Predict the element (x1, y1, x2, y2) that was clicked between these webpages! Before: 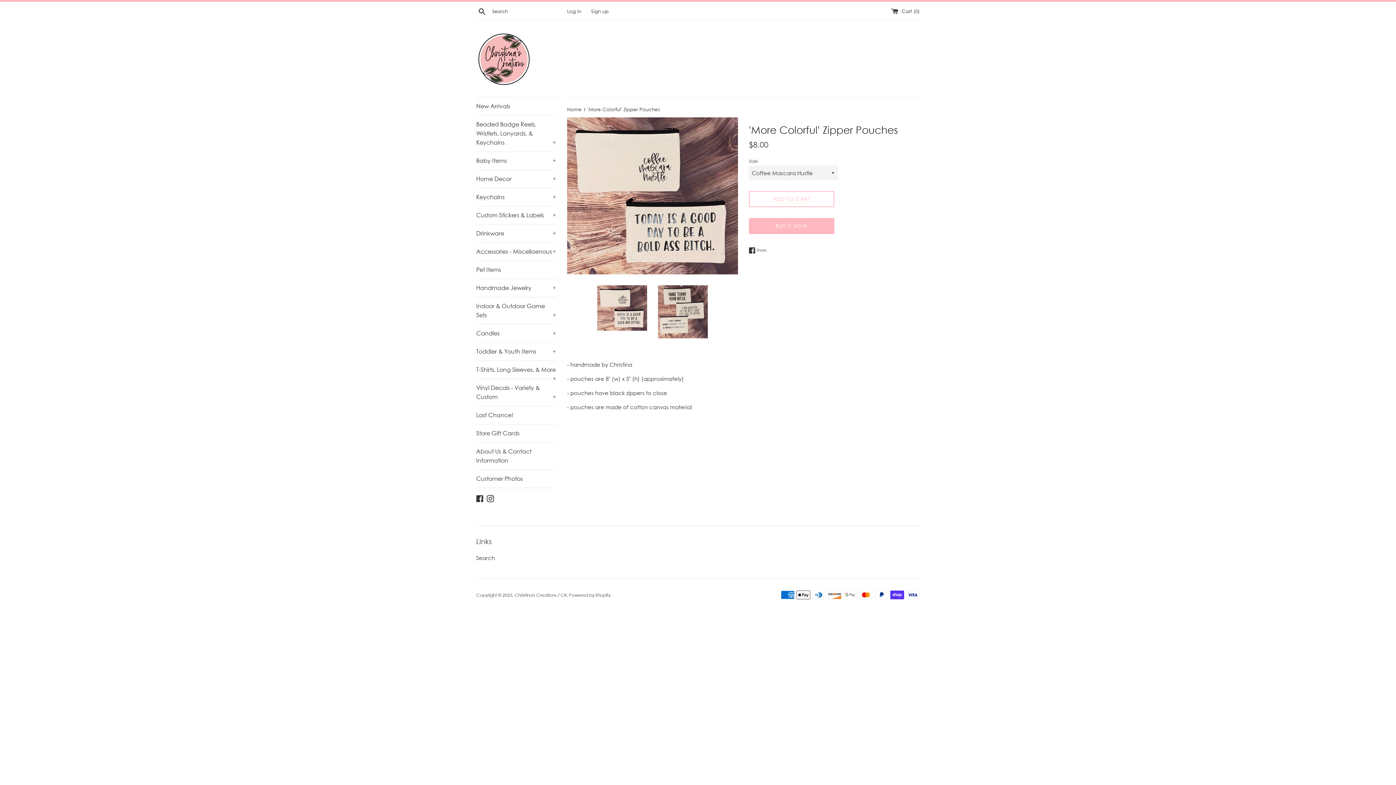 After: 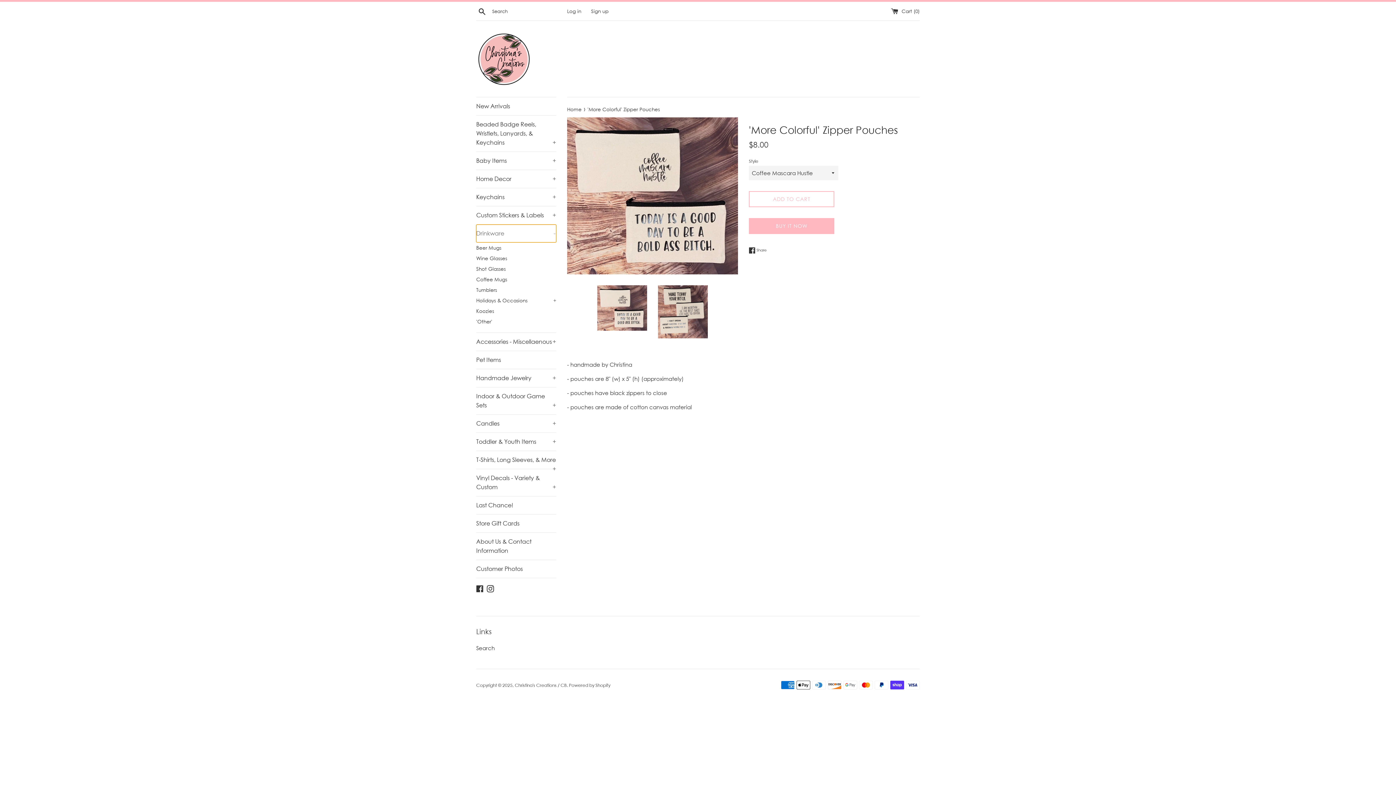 Action: bbox: (476, 224, 556, 242) label: Drinkware
+